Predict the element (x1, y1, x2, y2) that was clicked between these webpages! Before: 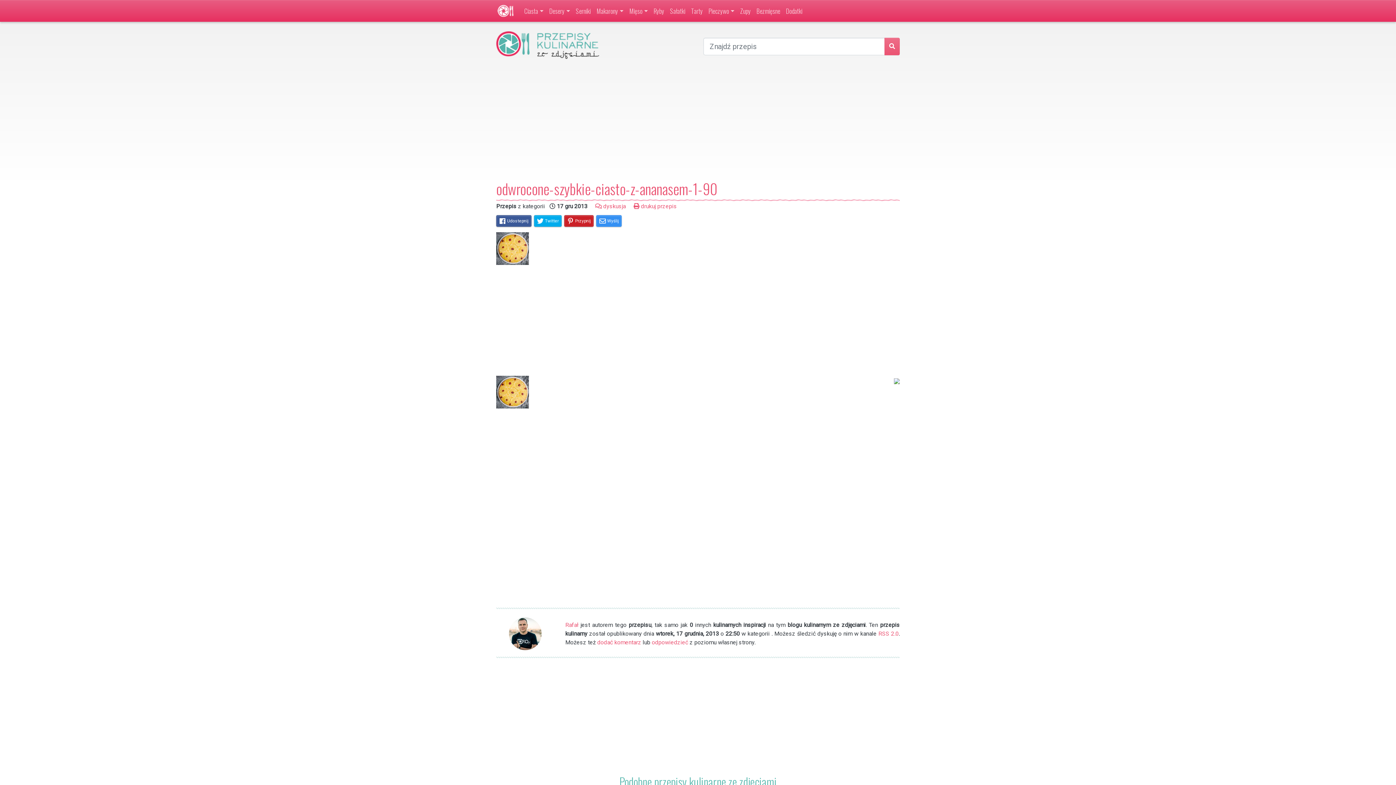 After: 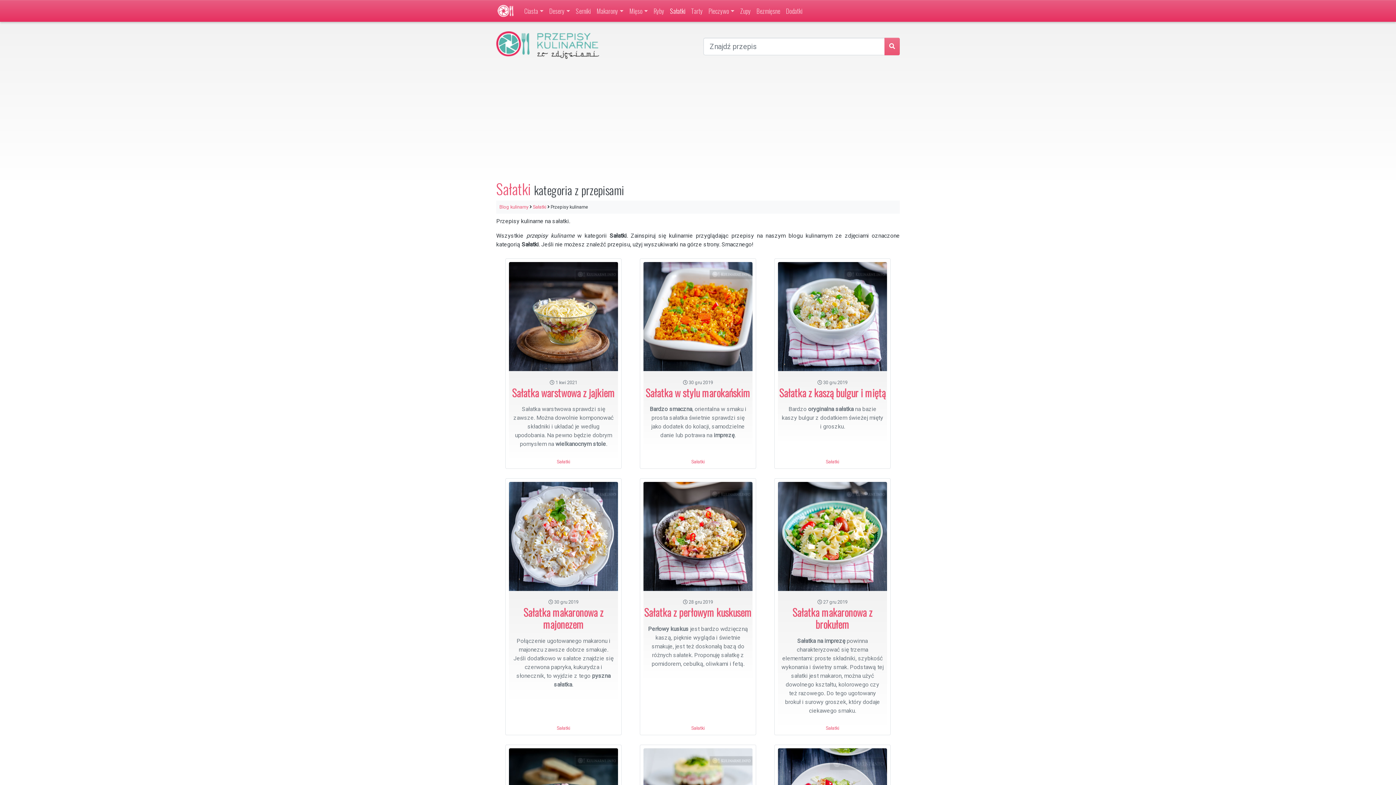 Action: label: Sałatki bbox: (667, 3, 688, 18)